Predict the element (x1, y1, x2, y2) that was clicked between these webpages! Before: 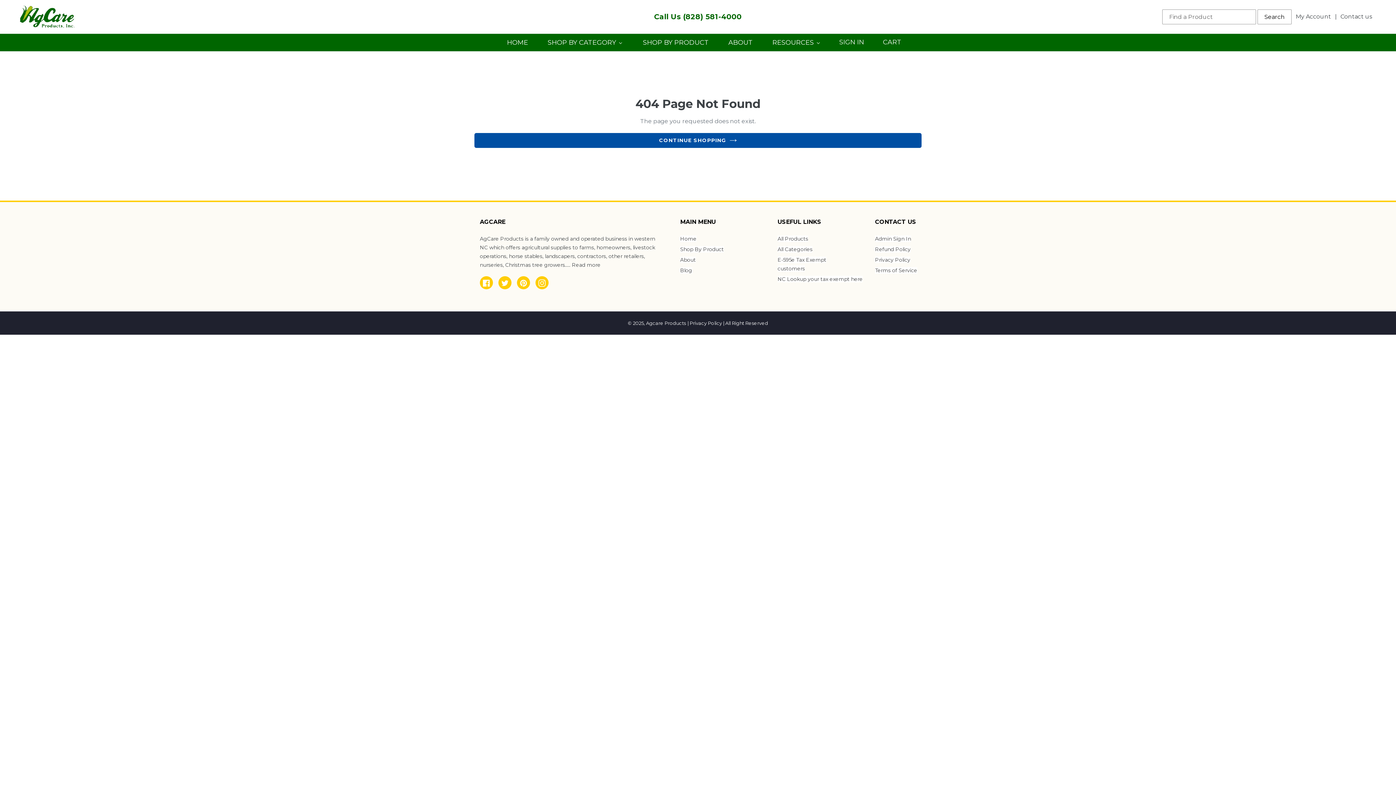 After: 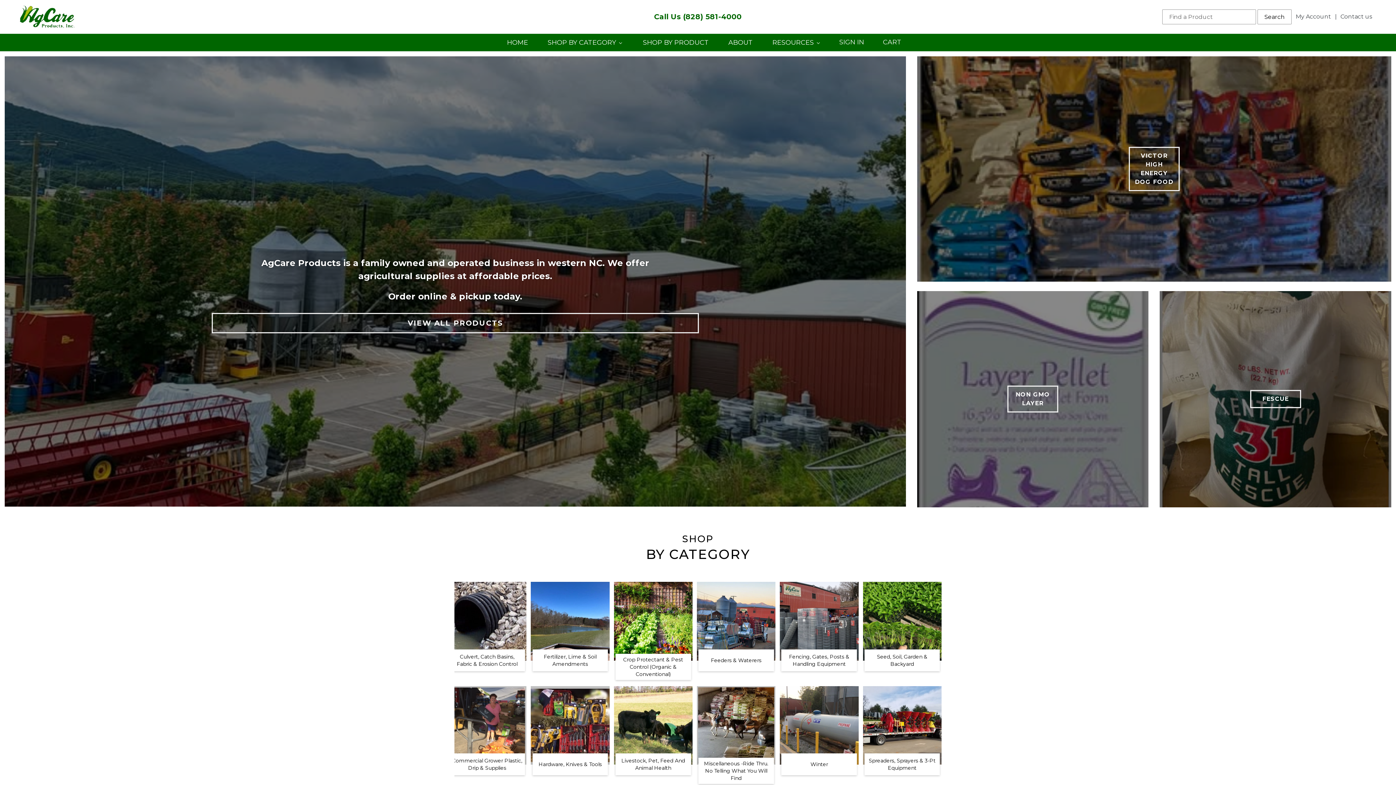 Action: bbox: (680, 235, 696, 242) label: Home